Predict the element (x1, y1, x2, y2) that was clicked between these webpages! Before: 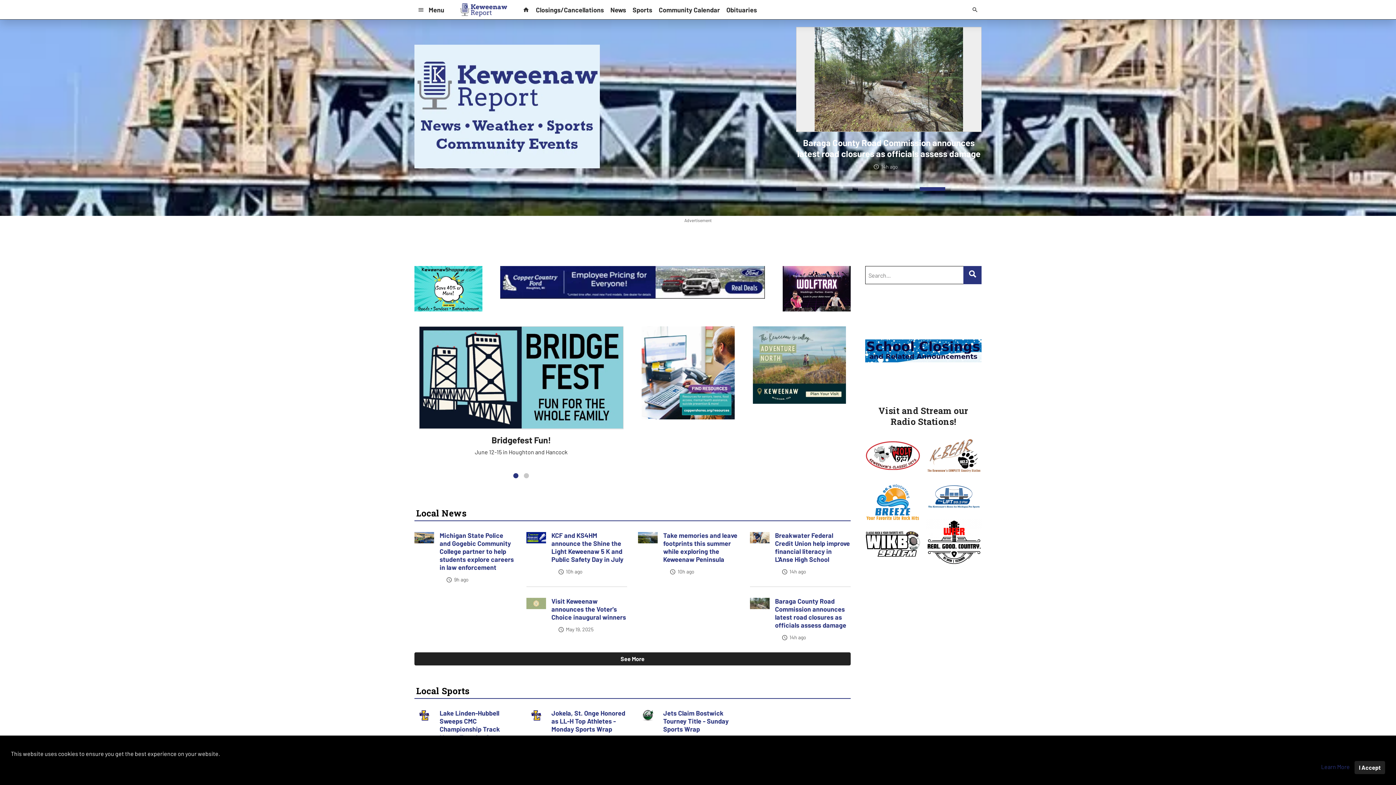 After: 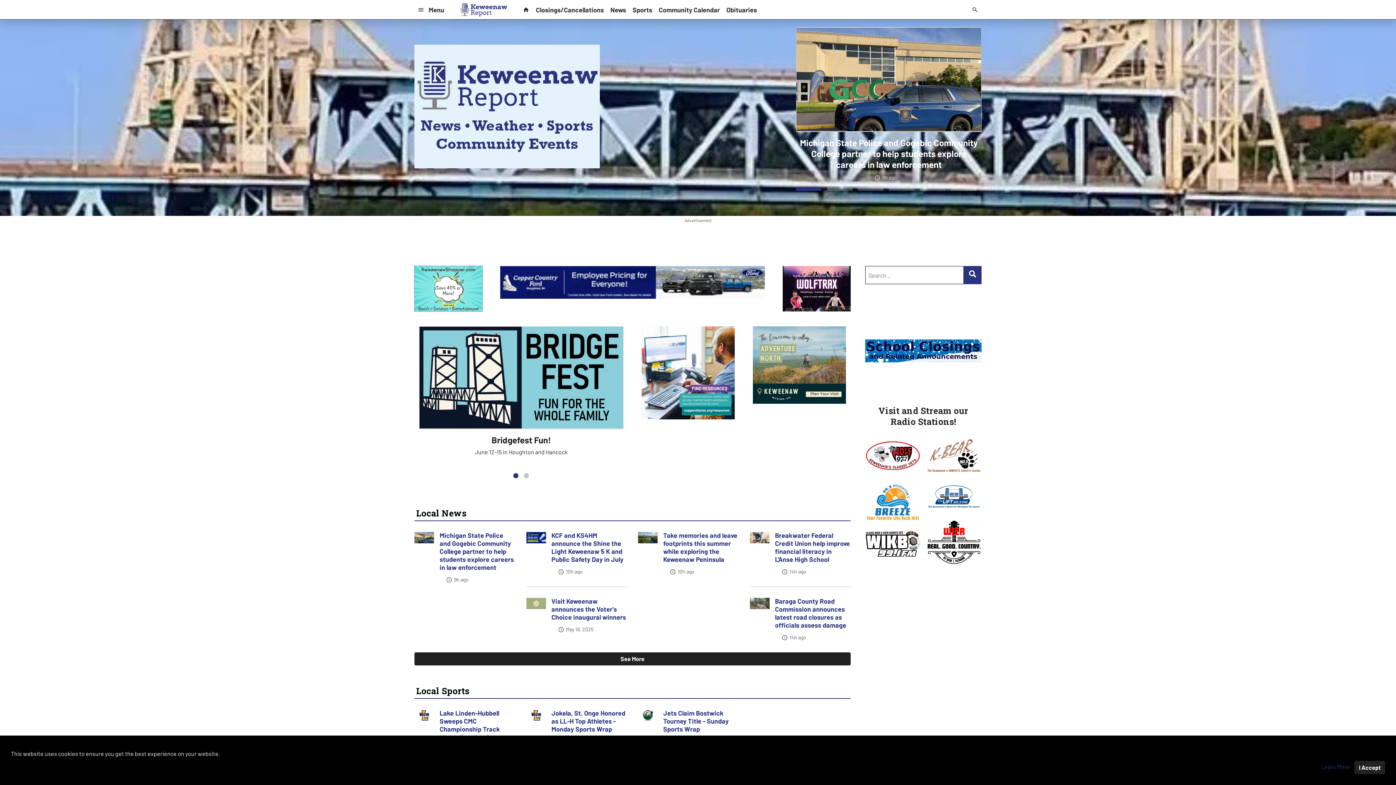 Action: bbox: (414, 266, 482, 311)